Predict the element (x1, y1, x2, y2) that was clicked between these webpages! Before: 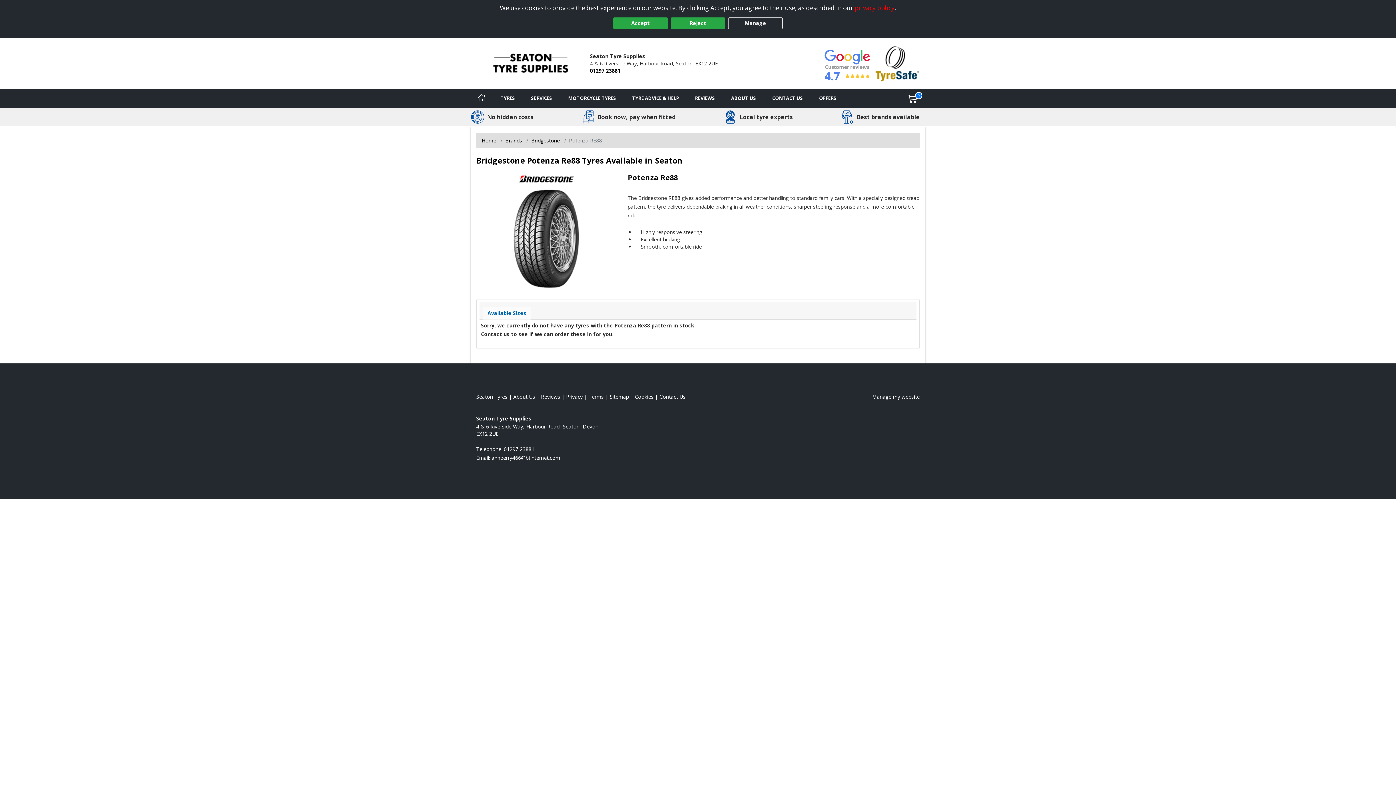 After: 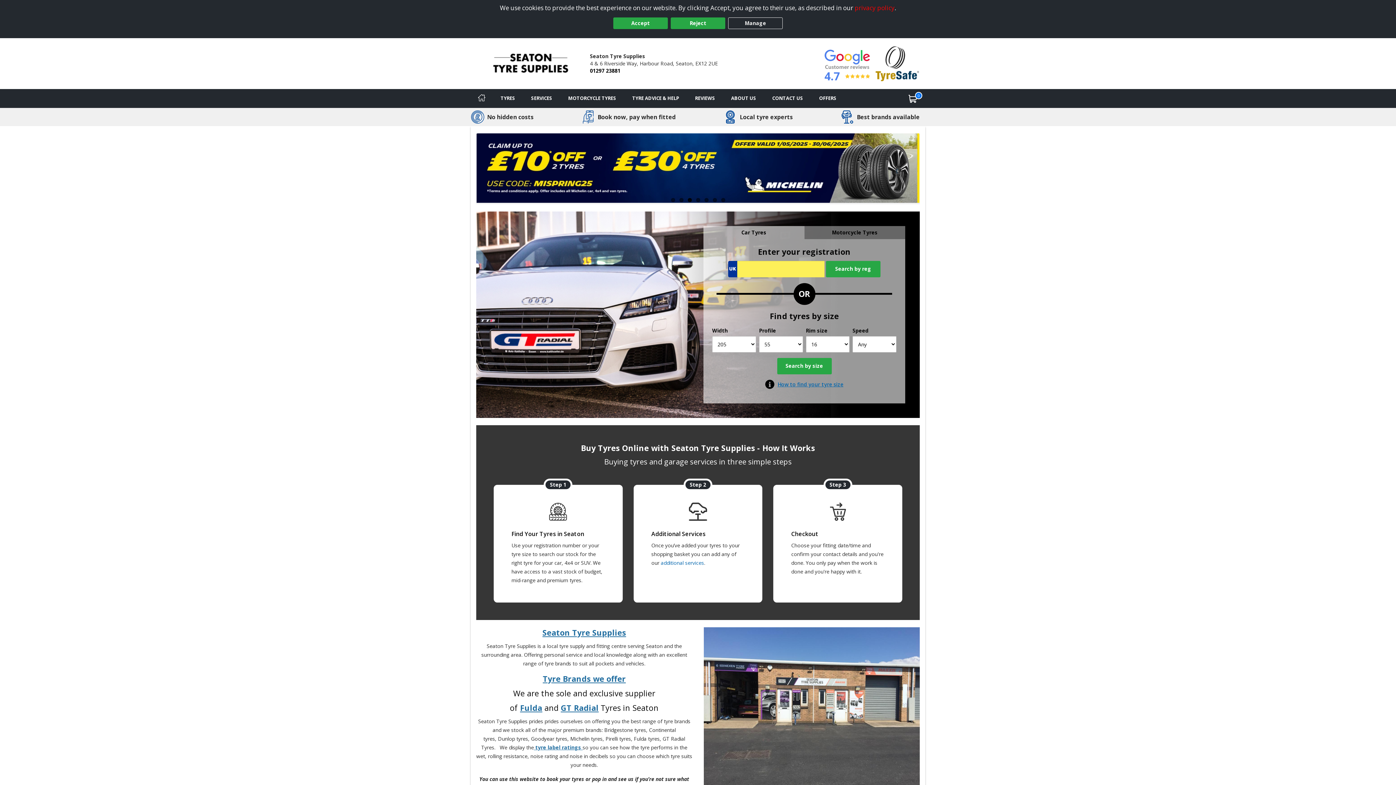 Action: bbox: (470, 89, 492, 107) label: Home